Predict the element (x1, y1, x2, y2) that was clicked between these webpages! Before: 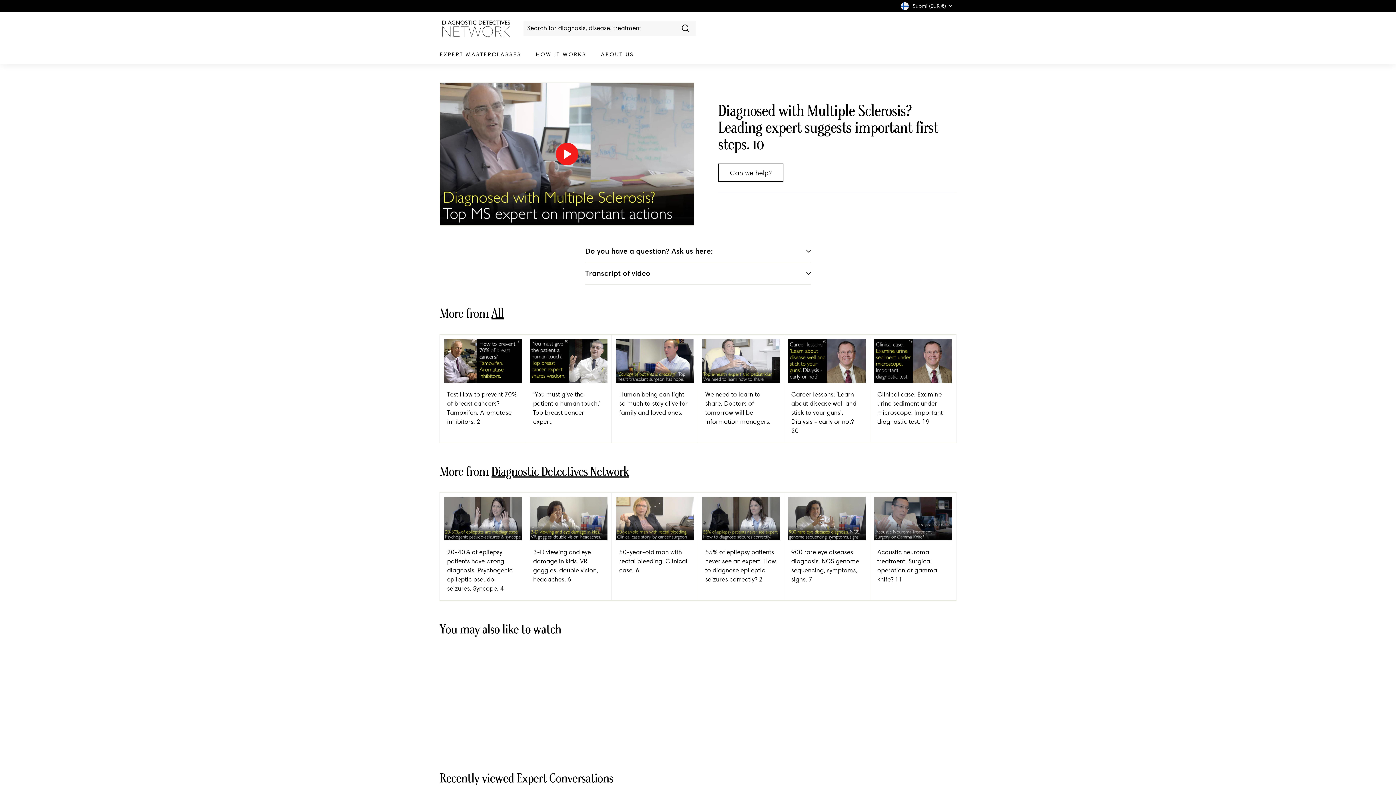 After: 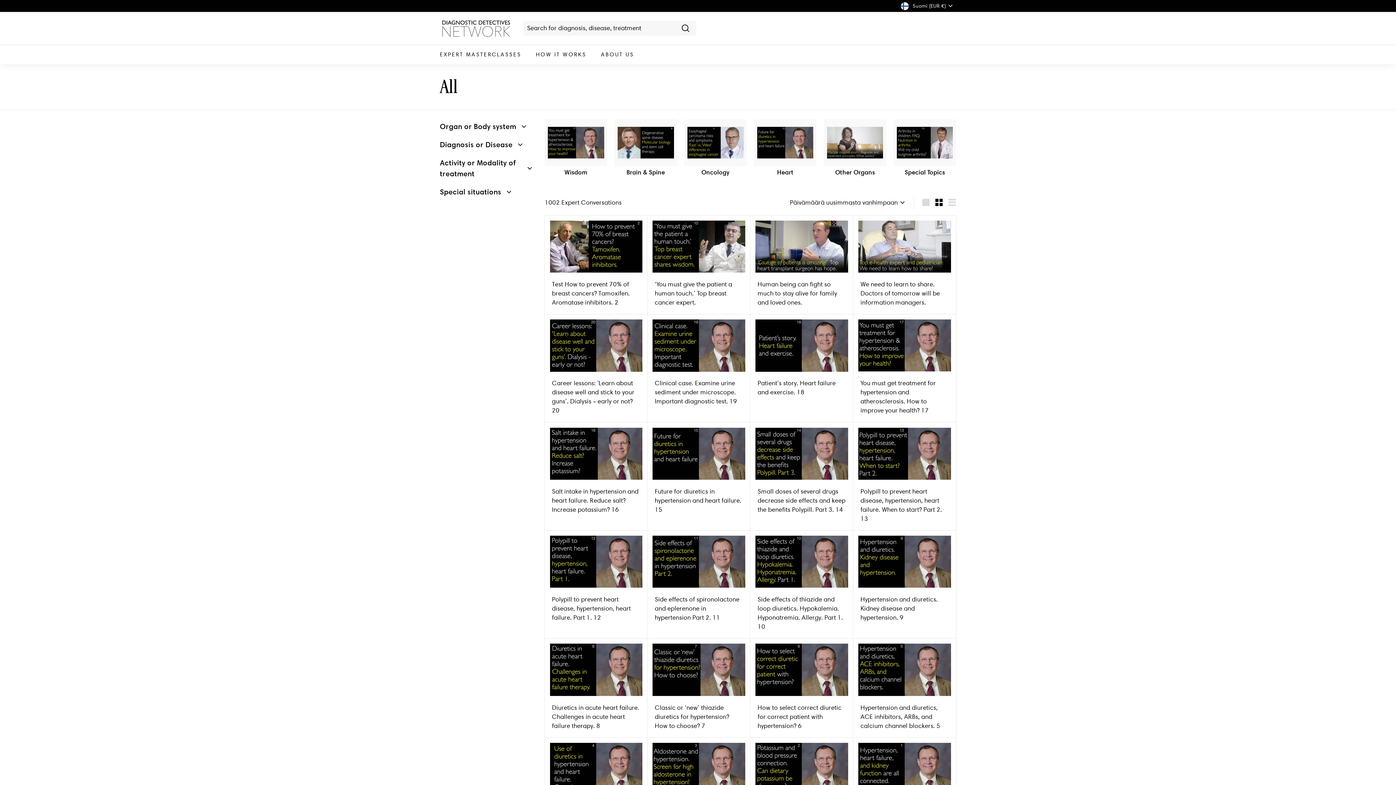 Action: bbox: (491, 305, 504, 321) label: All